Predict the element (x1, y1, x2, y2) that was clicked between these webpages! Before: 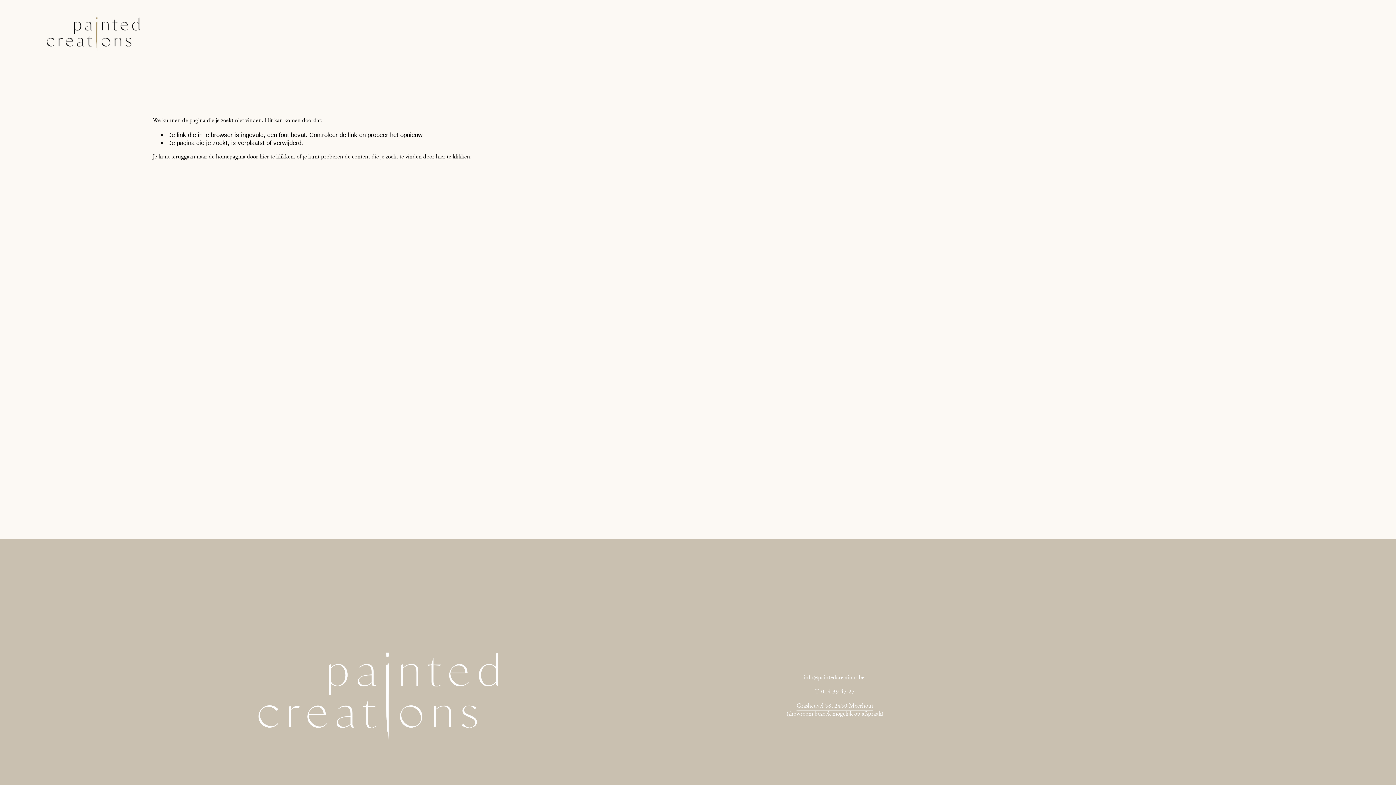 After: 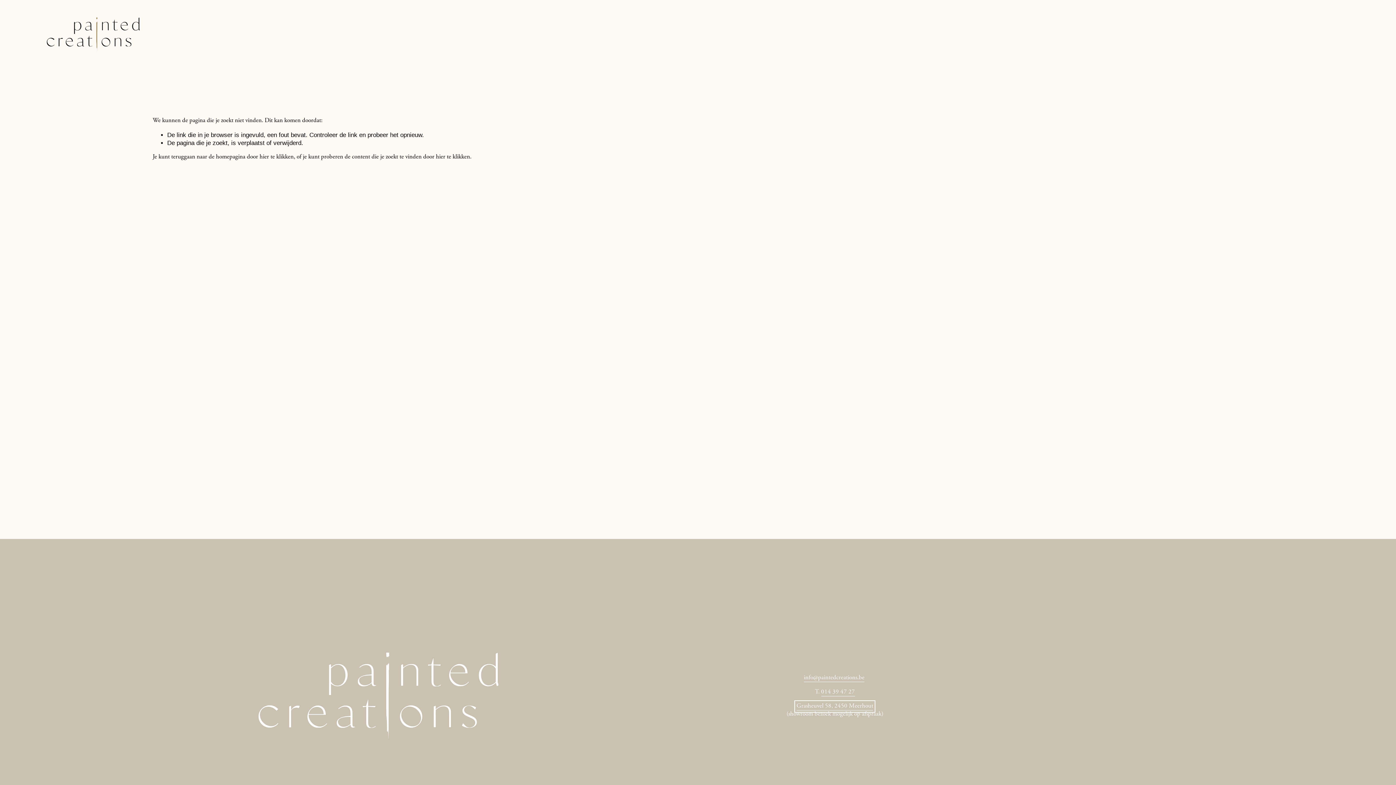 Action: bbox: (796, 703, 873, 711) label: Grasheuvel 58, 2450 Meerhout